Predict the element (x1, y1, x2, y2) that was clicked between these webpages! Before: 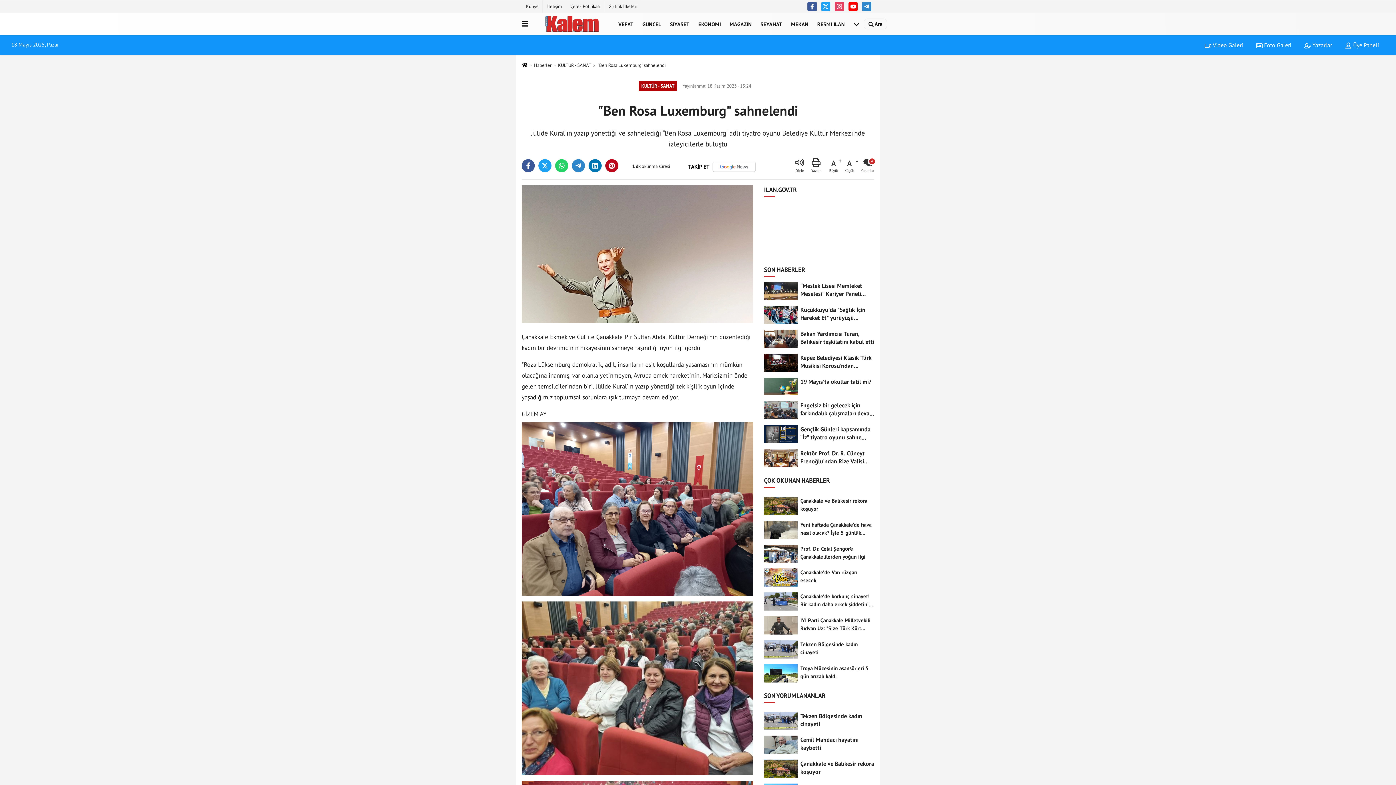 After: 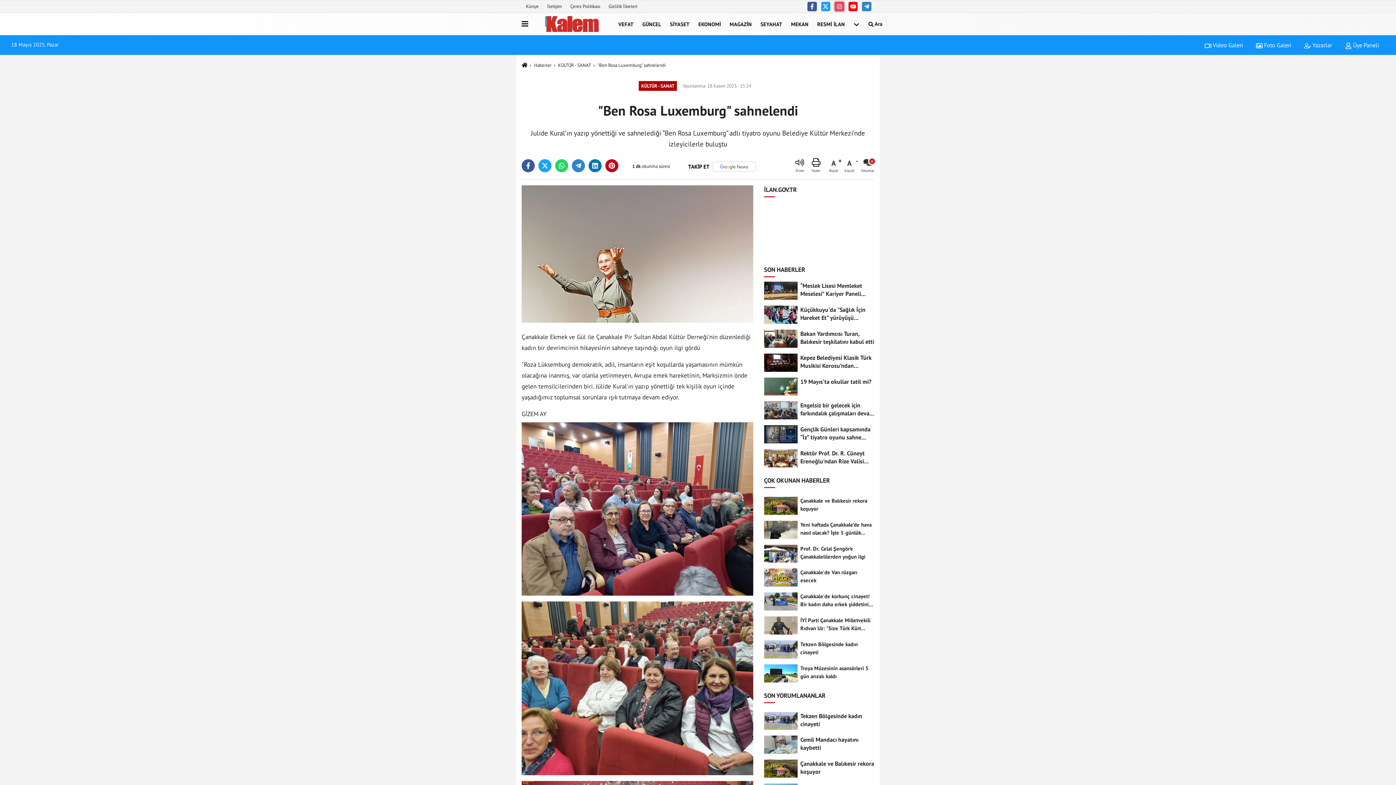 Action: bbox: (834, 1, 844, 11)